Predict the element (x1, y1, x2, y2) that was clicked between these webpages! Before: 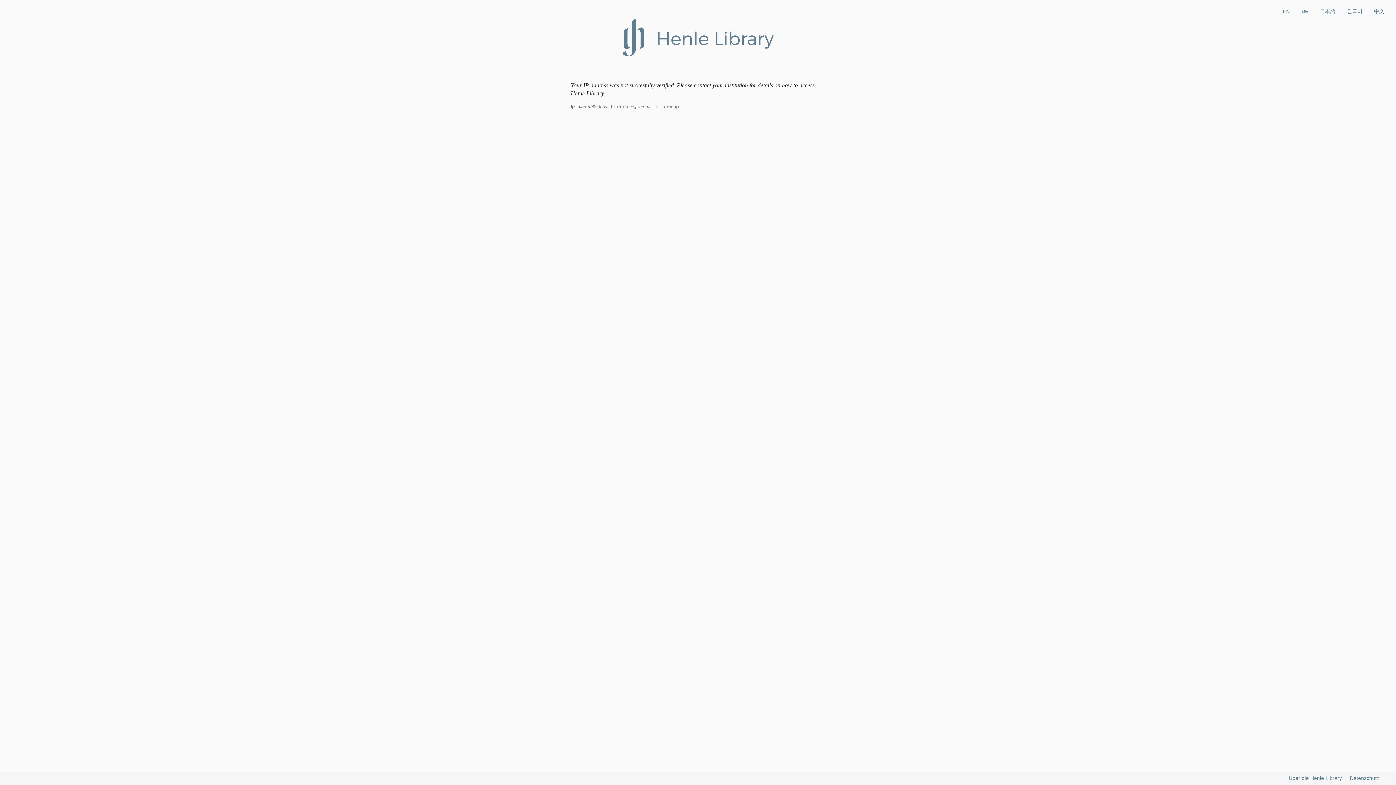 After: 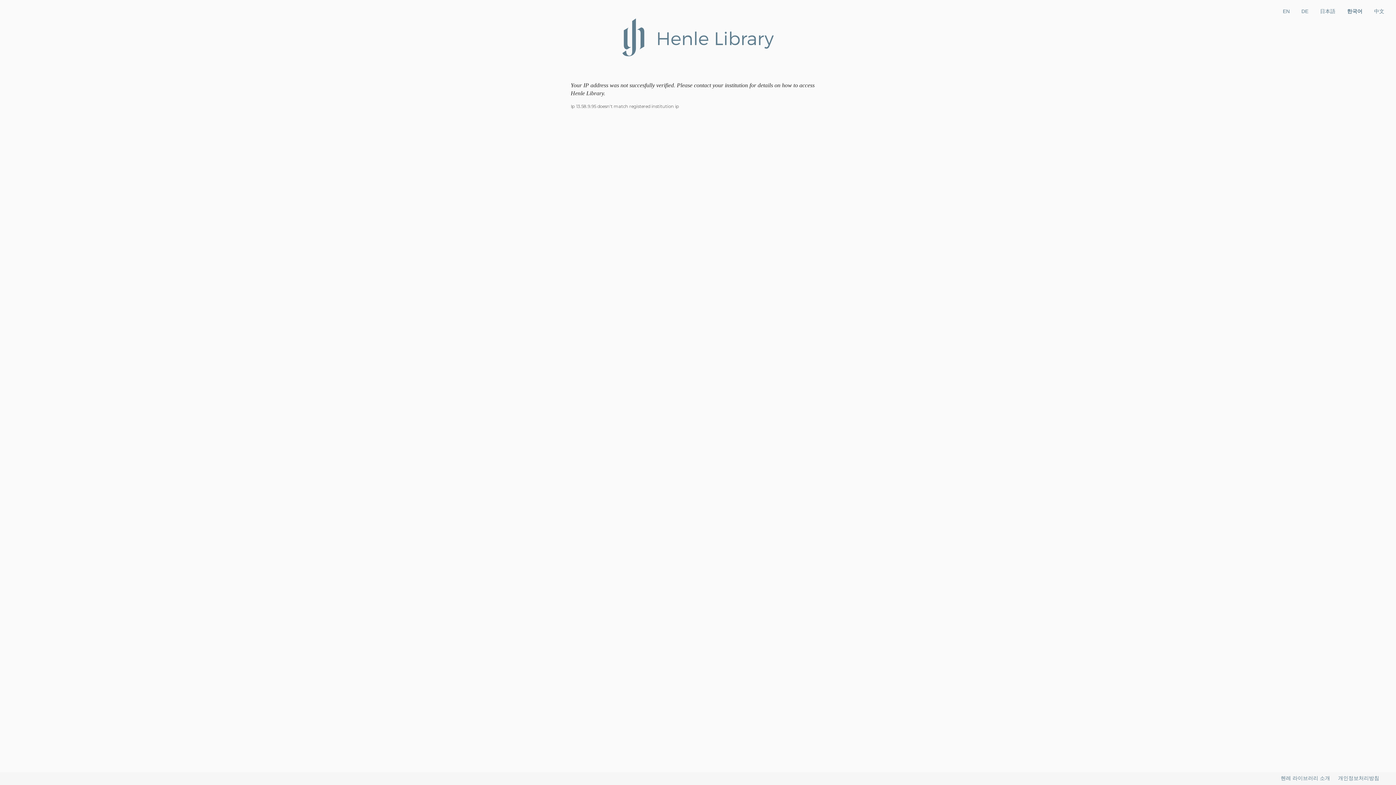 Action: bbox: (1341, 1, 1368, 20) label: 한국어